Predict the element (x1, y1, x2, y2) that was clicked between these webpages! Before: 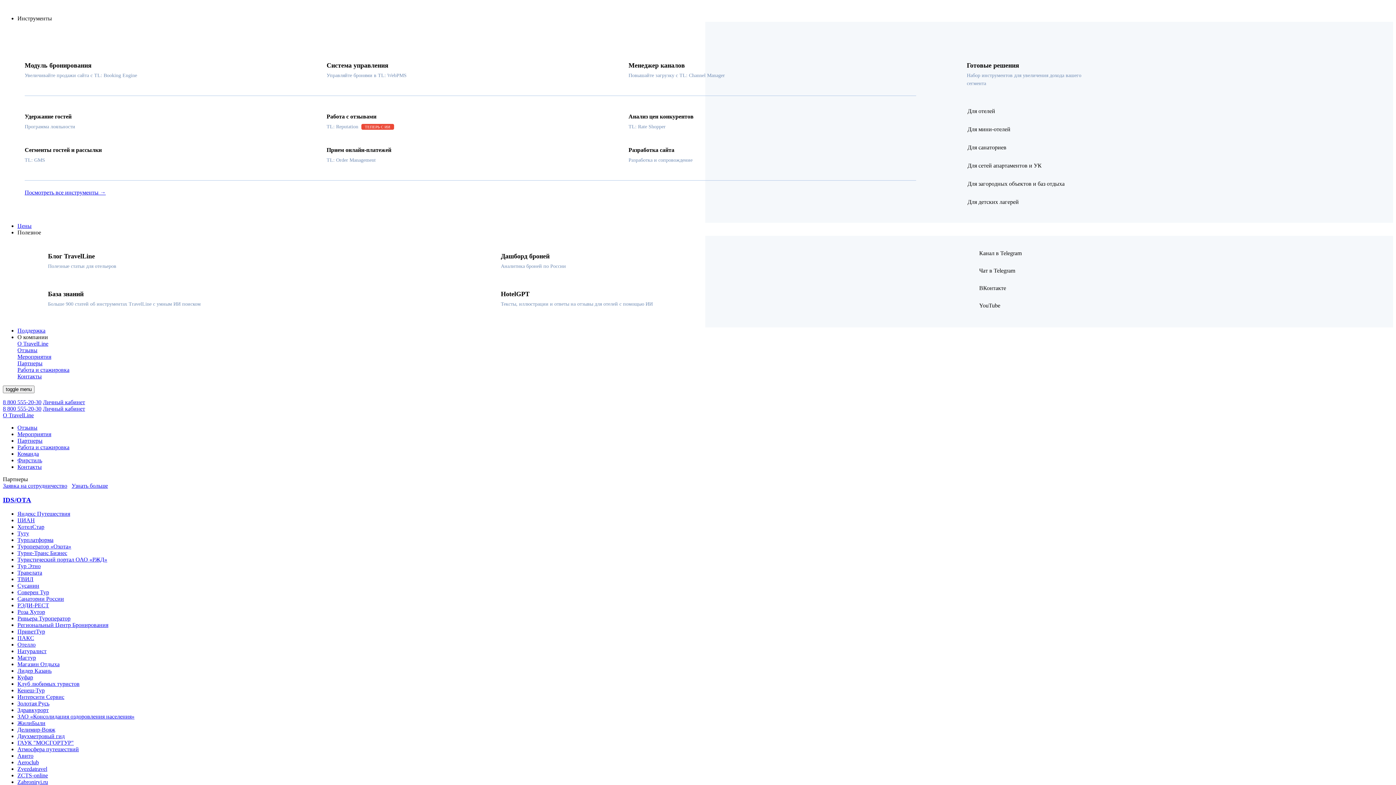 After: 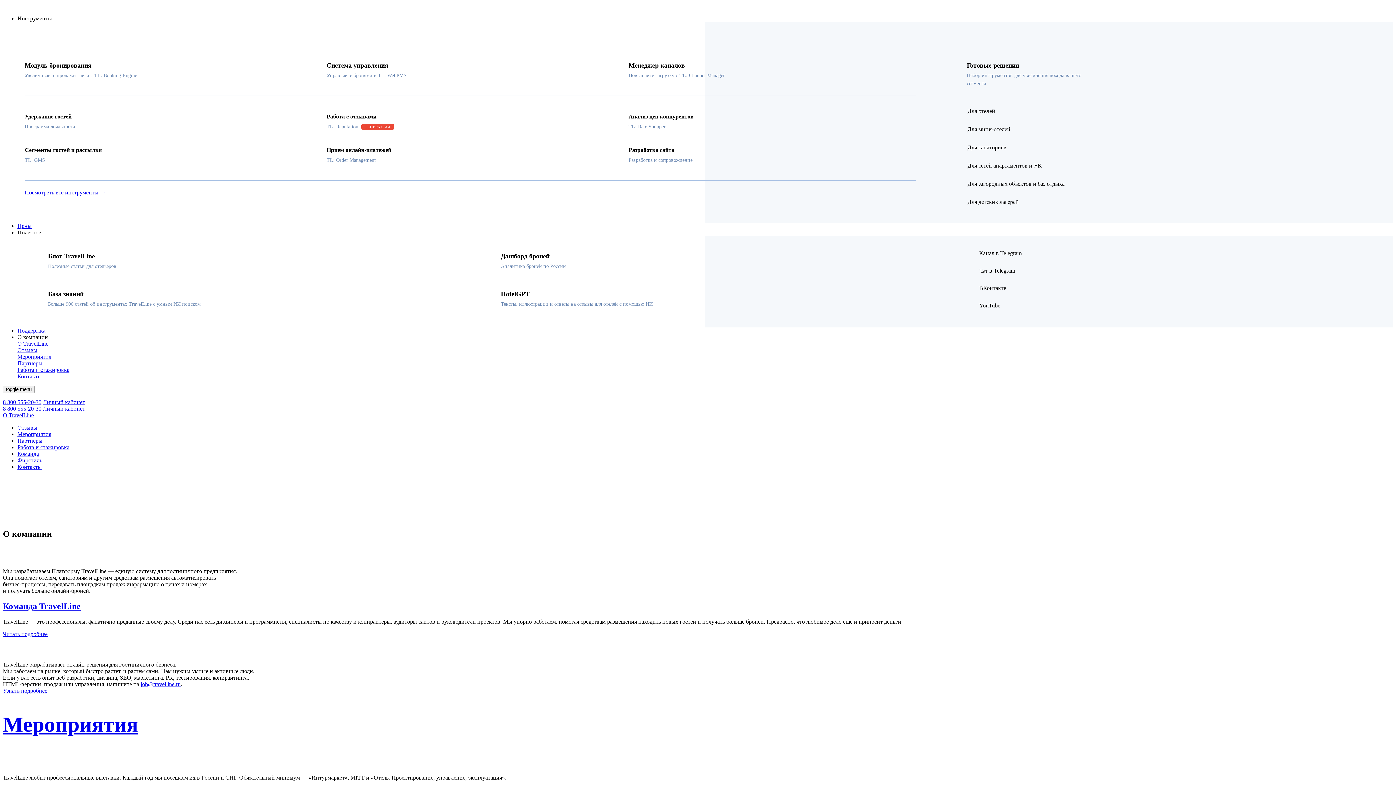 Action: label: О TravelLine bbox: (2, 412, 33, 418)